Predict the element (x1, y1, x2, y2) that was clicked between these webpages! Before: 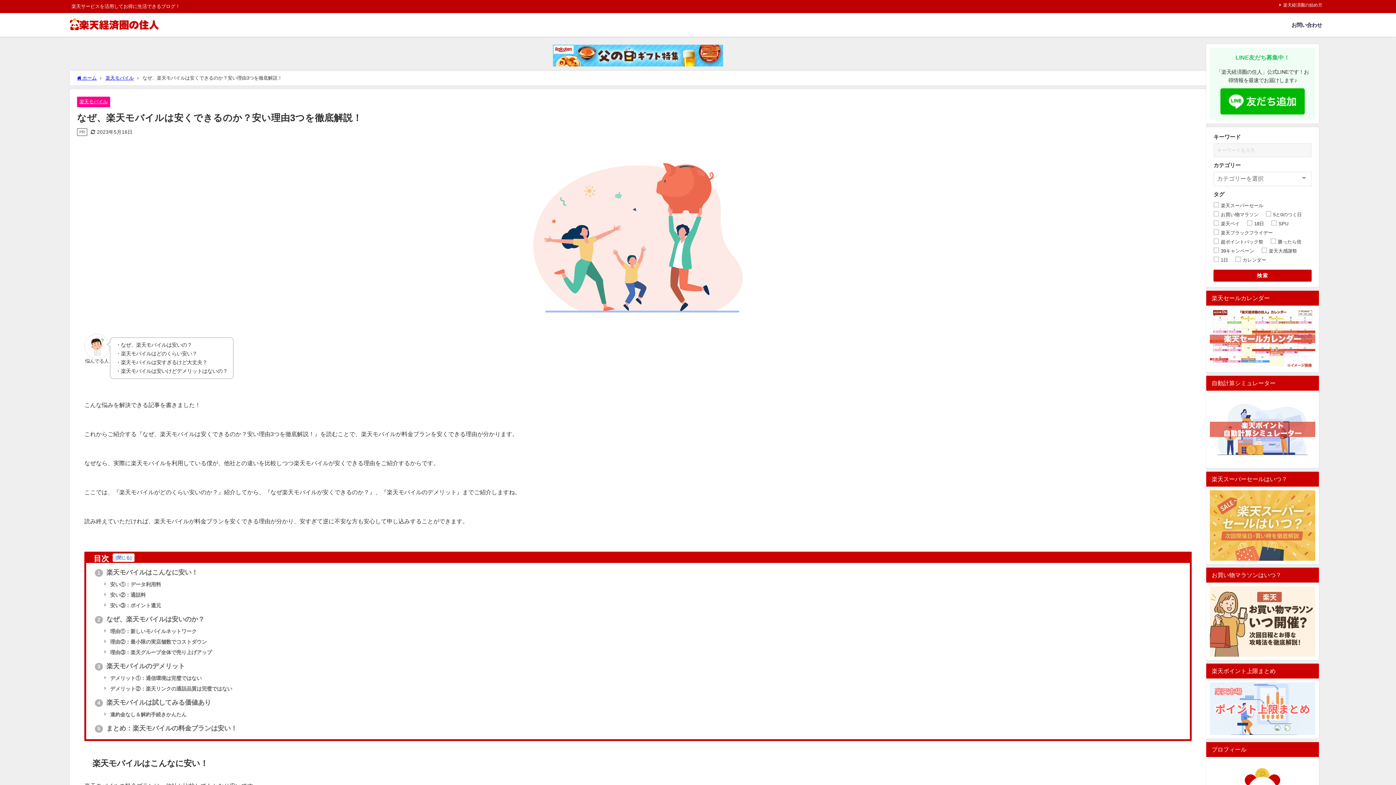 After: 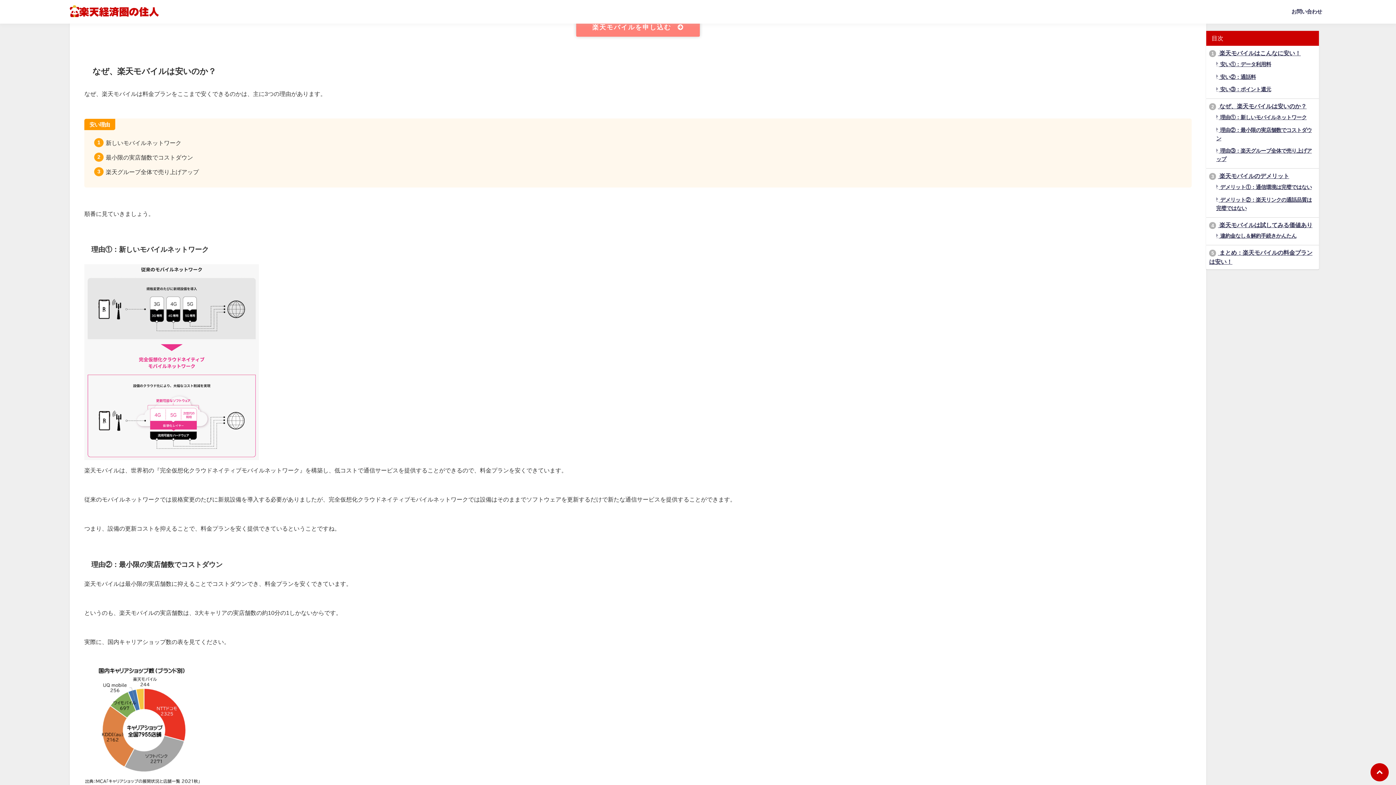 Action: bbox: (94, 616, 204, 622) label: 2 なぜ、楽天モバイルは安いのか？